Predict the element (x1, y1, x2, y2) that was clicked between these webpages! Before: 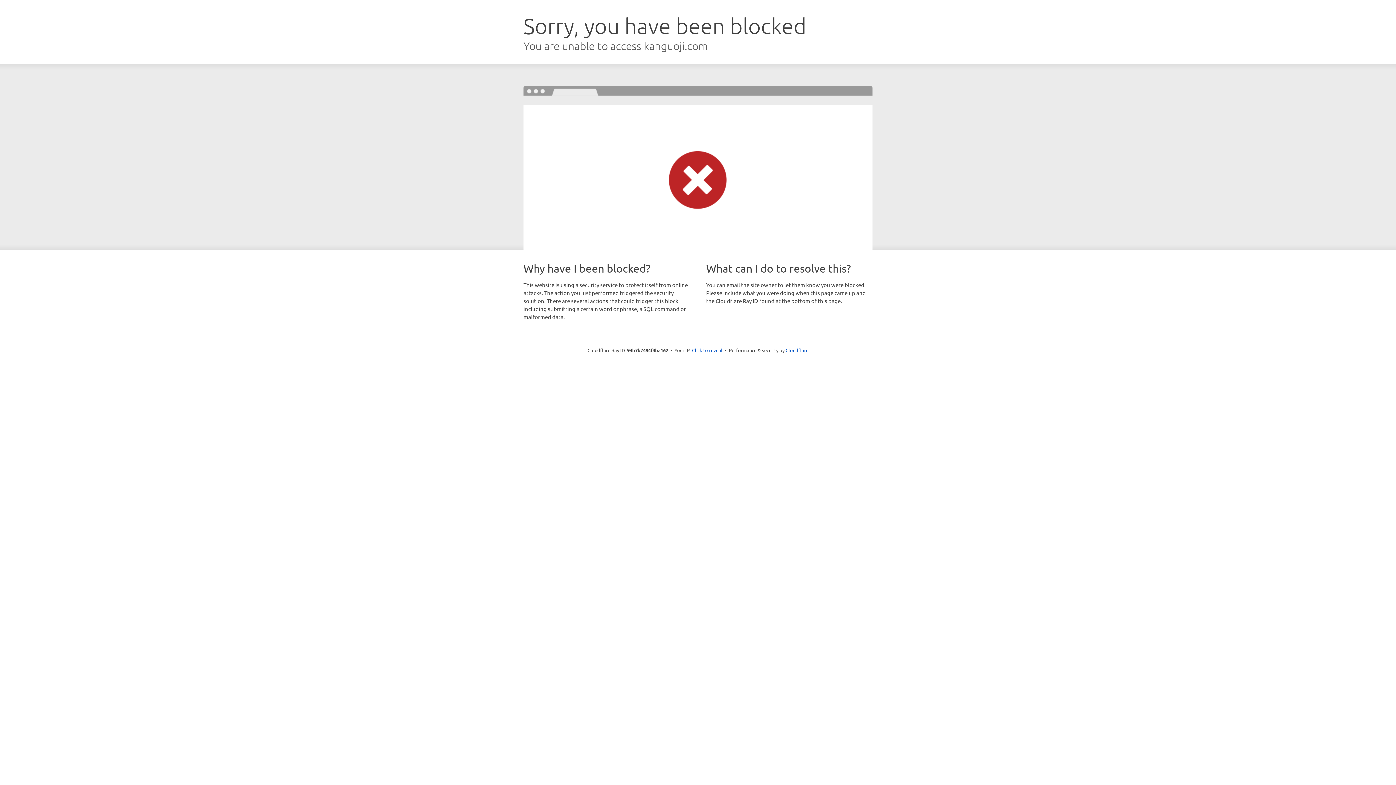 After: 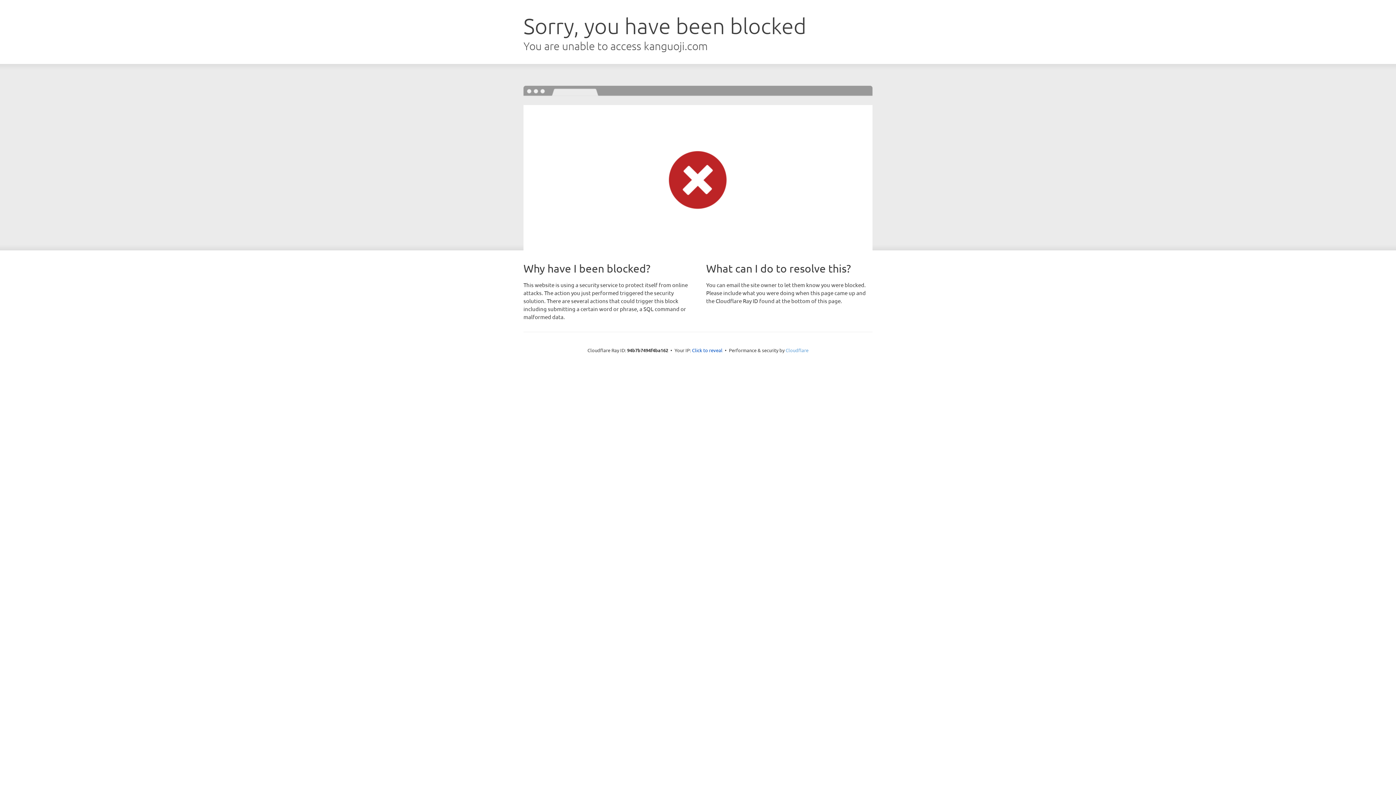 Action: label: Cloudflare bbox: (785, 347, 808, 353)